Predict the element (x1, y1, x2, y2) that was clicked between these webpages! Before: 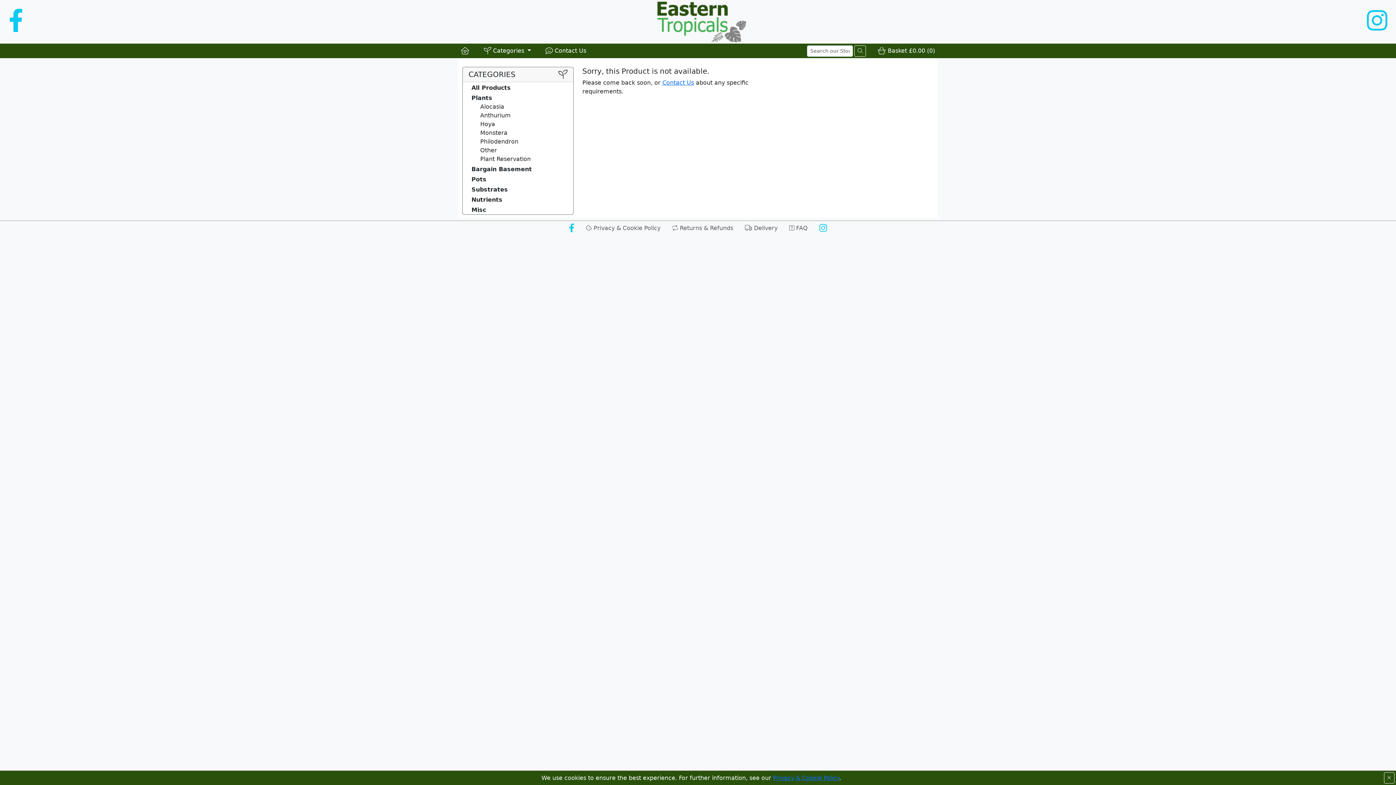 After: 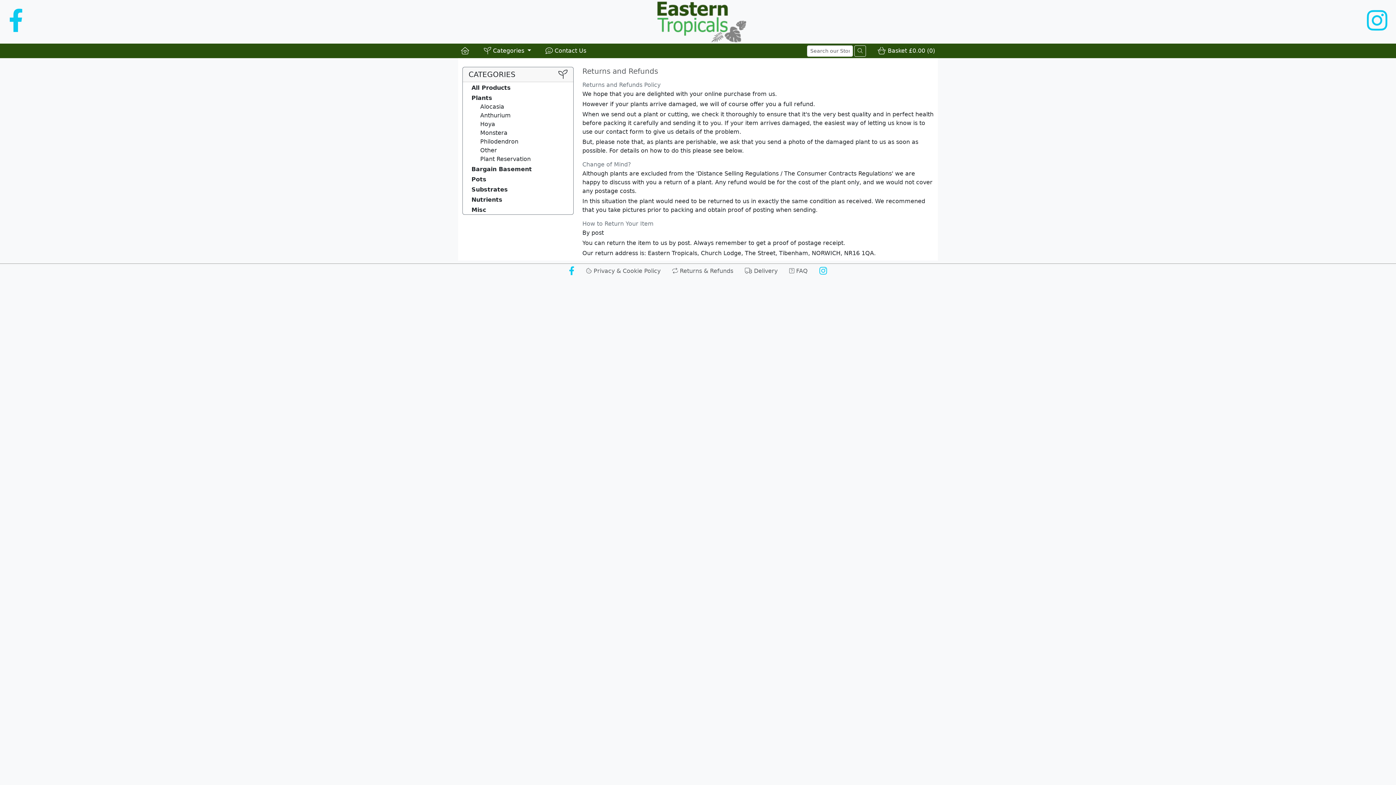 Action: label:  Returns & Refunds bbox: (669, 221, 736, 235)